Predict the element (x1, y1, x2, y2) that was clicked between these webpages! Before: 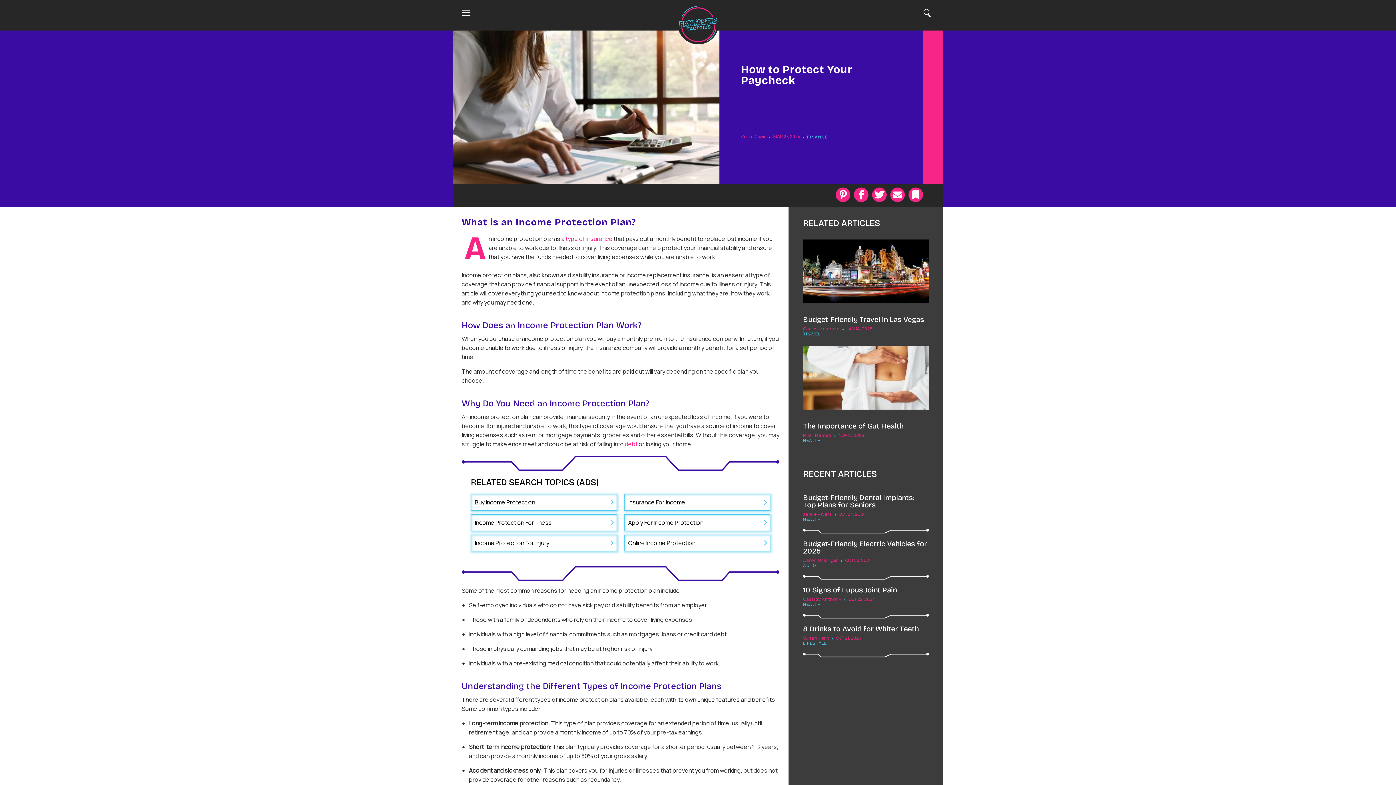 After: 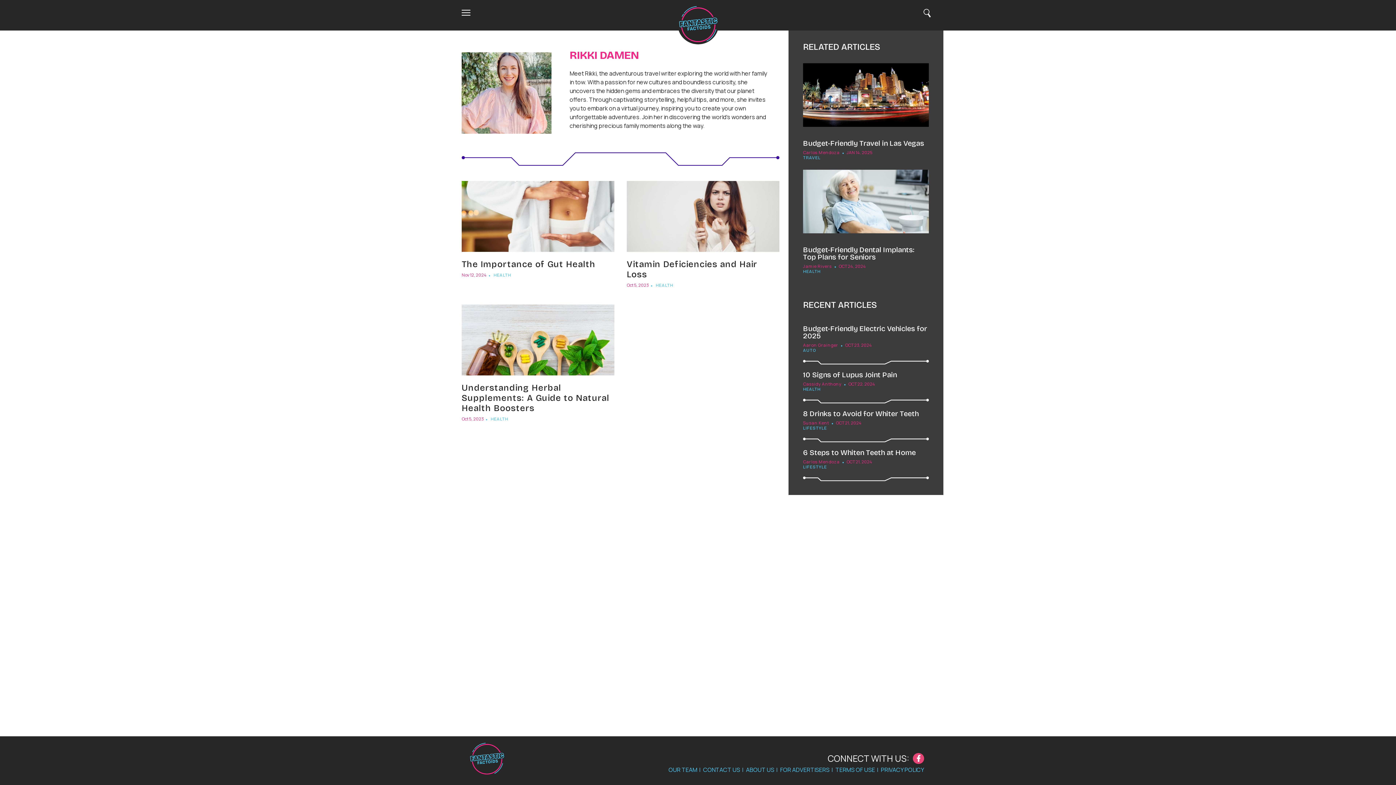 Action: bbox: (803, 432, 831, 438) label: Rikki Damen